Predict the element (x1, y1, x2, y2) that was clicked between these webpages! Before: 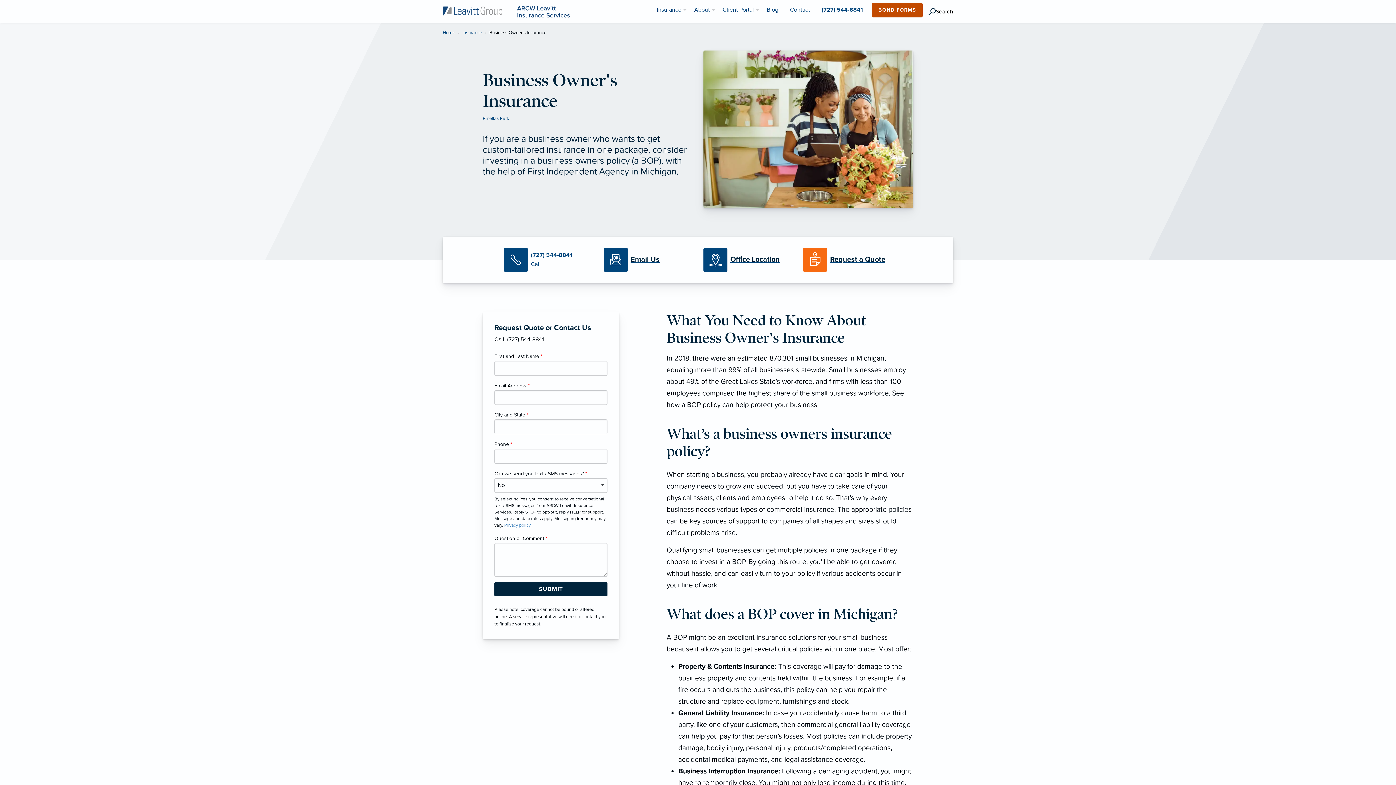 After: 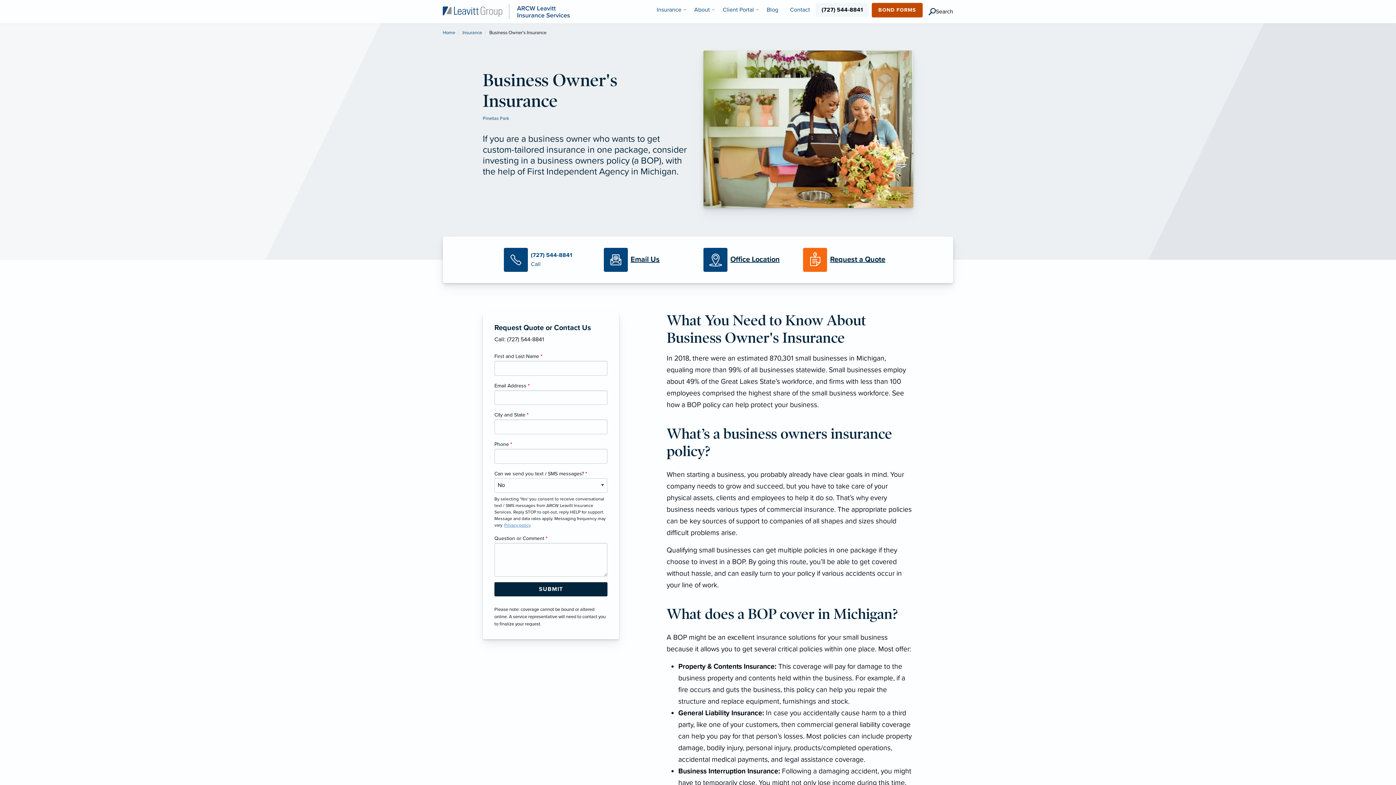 Action: label: (727) 544-8841 bbox: (816, 2, 869, 16)